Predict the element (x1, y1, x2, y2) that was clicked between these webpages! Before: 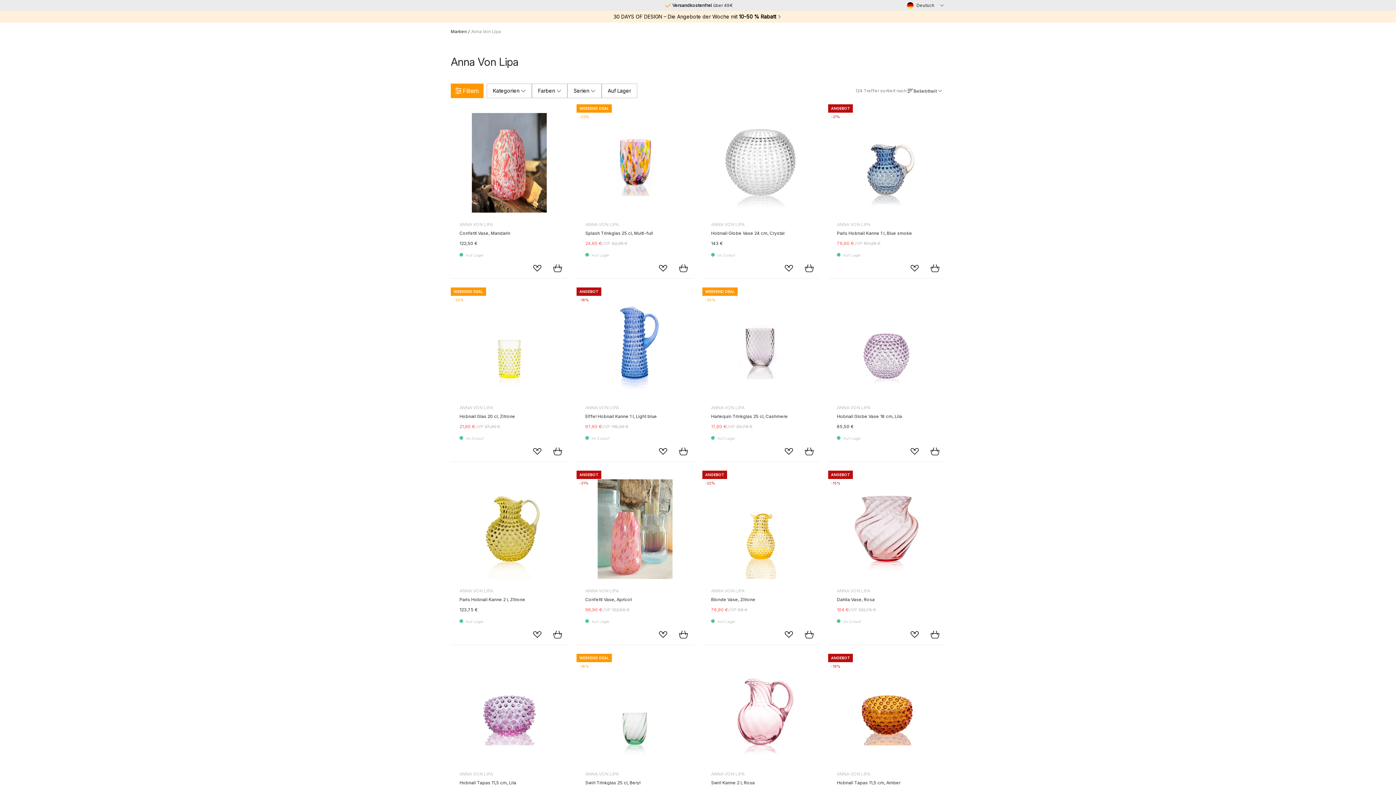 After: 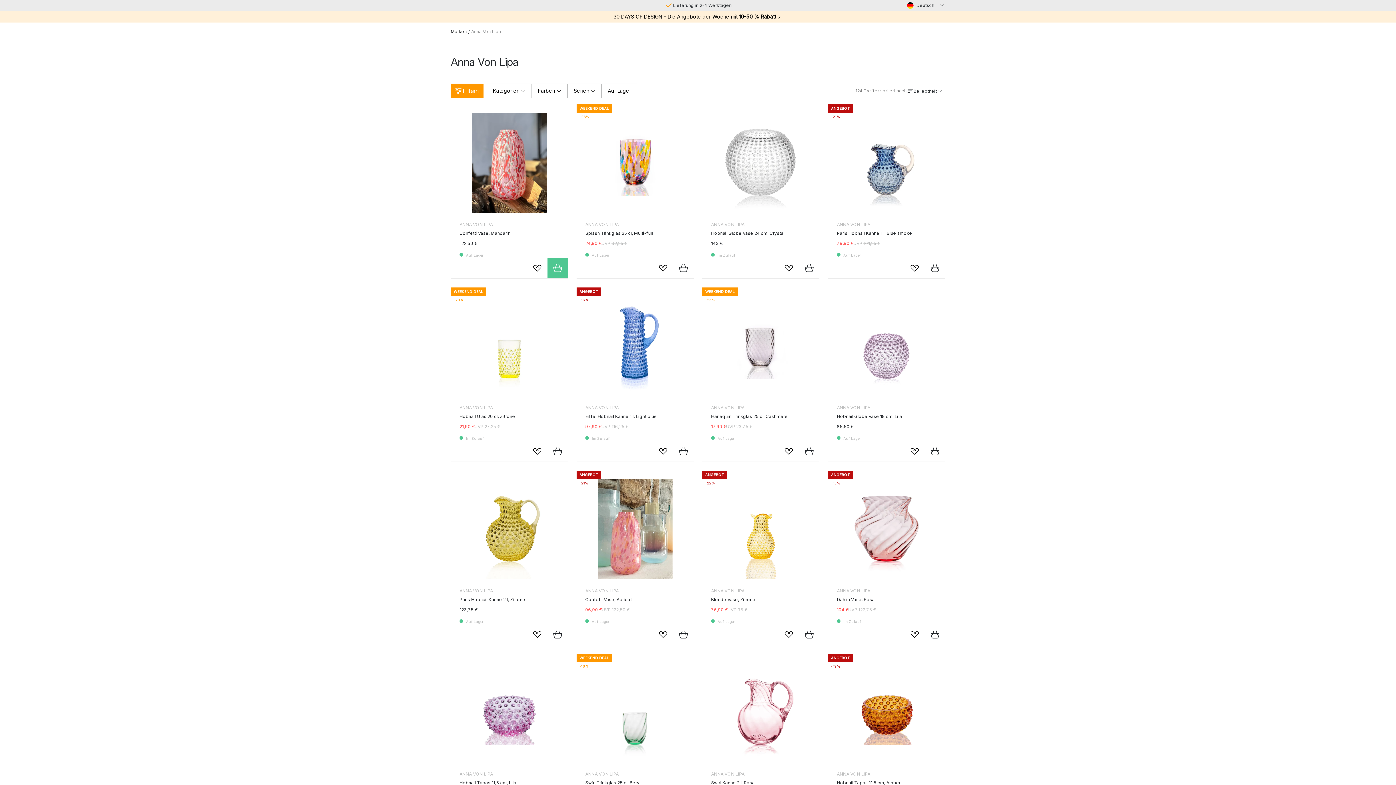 Action: label: In den Warenkorb bbox: (547, 258, 568, 278)